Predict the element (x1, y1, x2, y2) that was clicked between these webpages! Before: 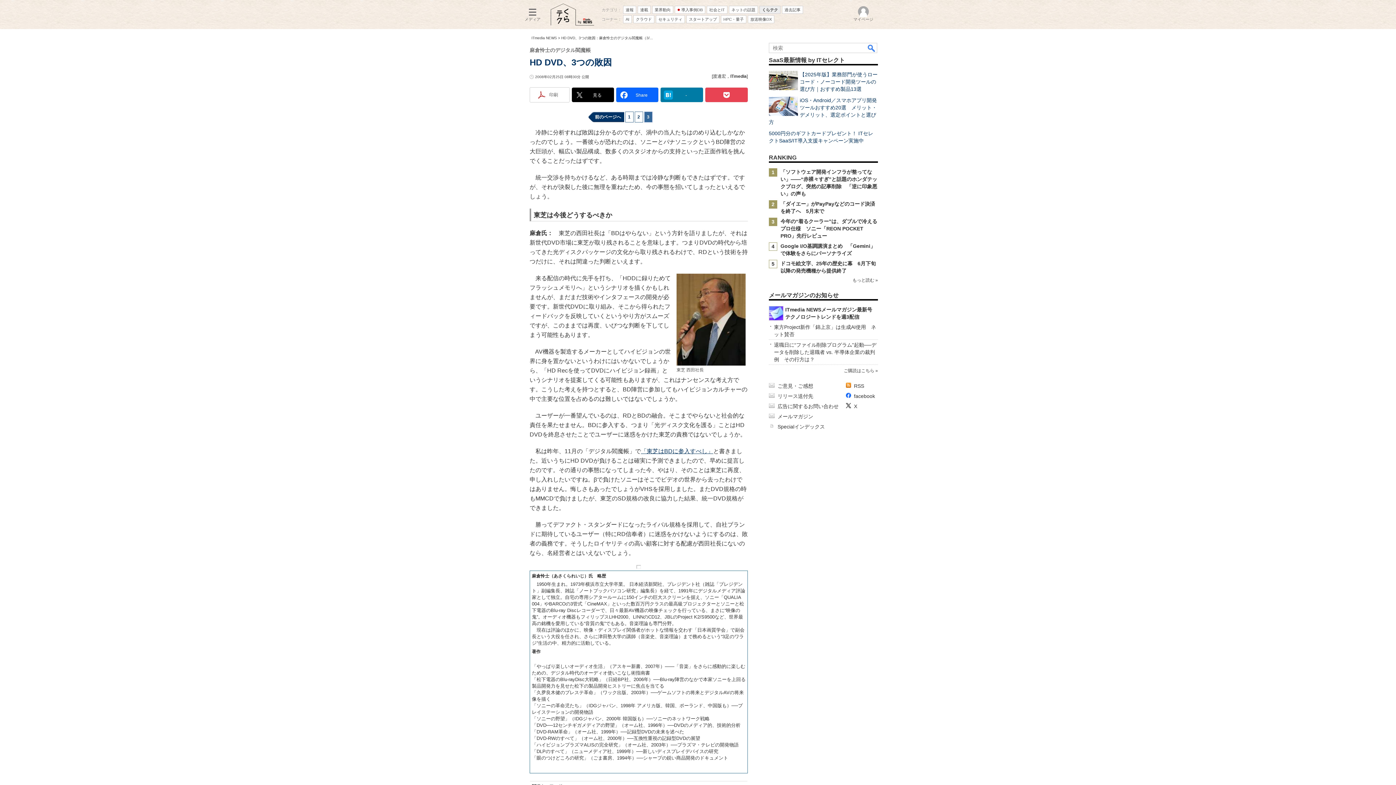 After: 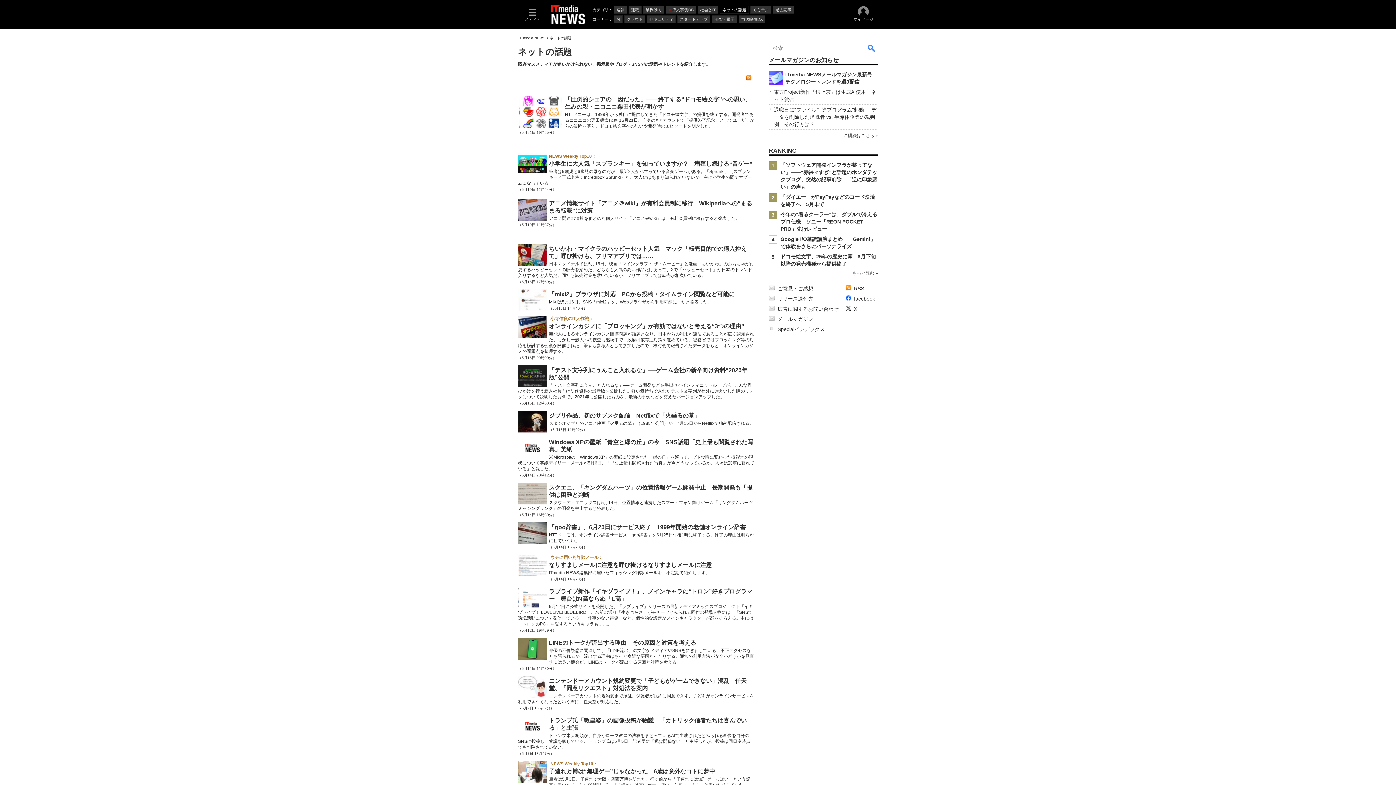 Action: bbox: (729, 5, 758, 13) label: ネットの話題